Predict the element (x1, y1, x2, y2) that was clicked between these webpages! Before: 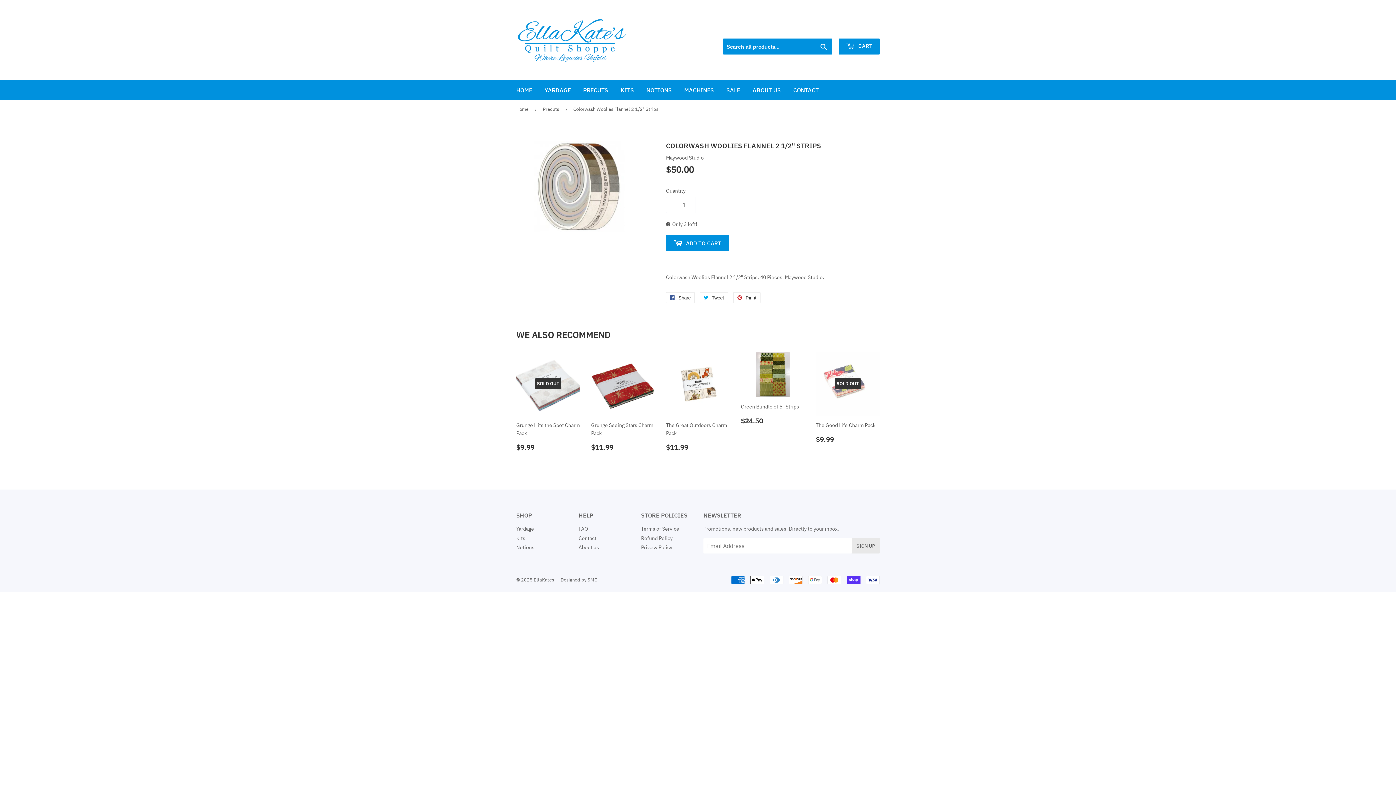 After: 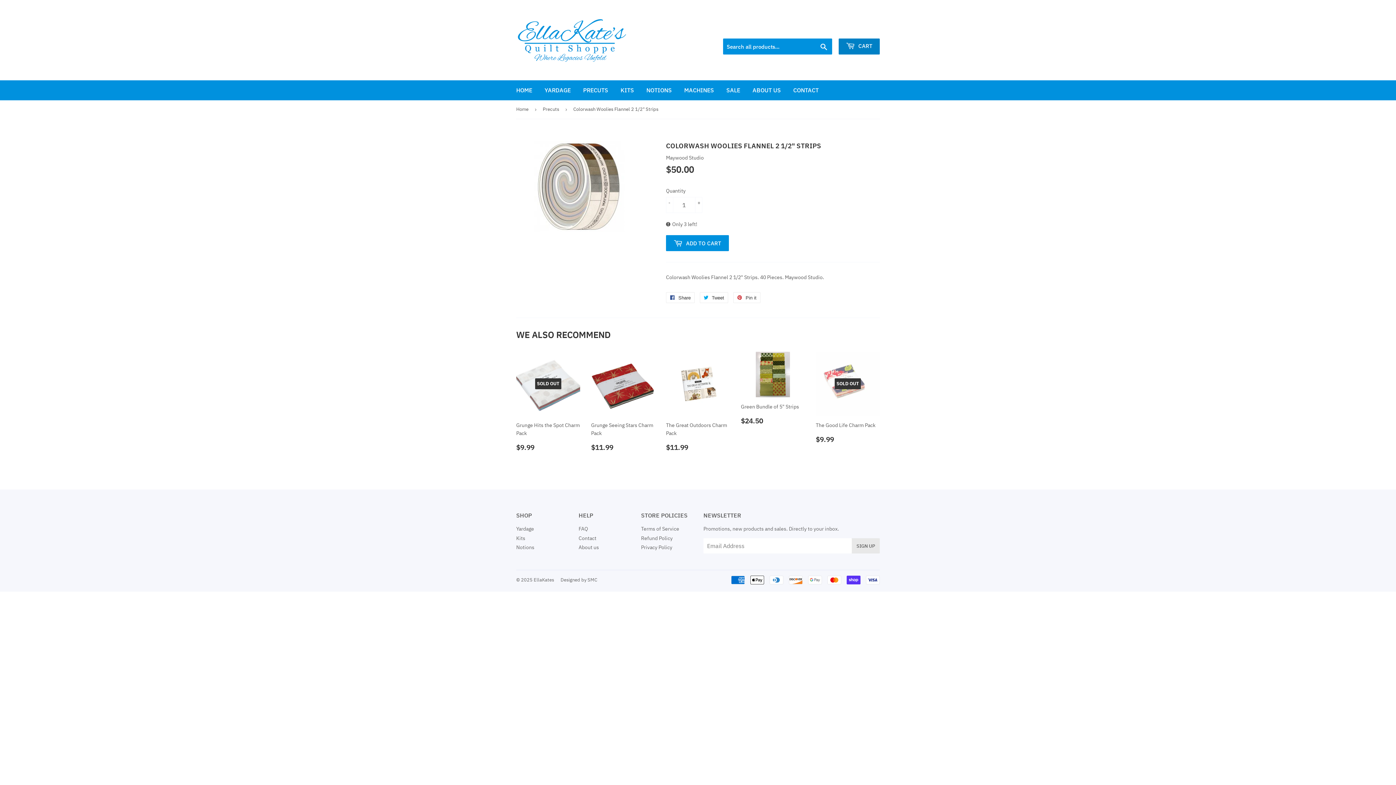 Action: bbox: (838, 38, 880, 54) label:  CART